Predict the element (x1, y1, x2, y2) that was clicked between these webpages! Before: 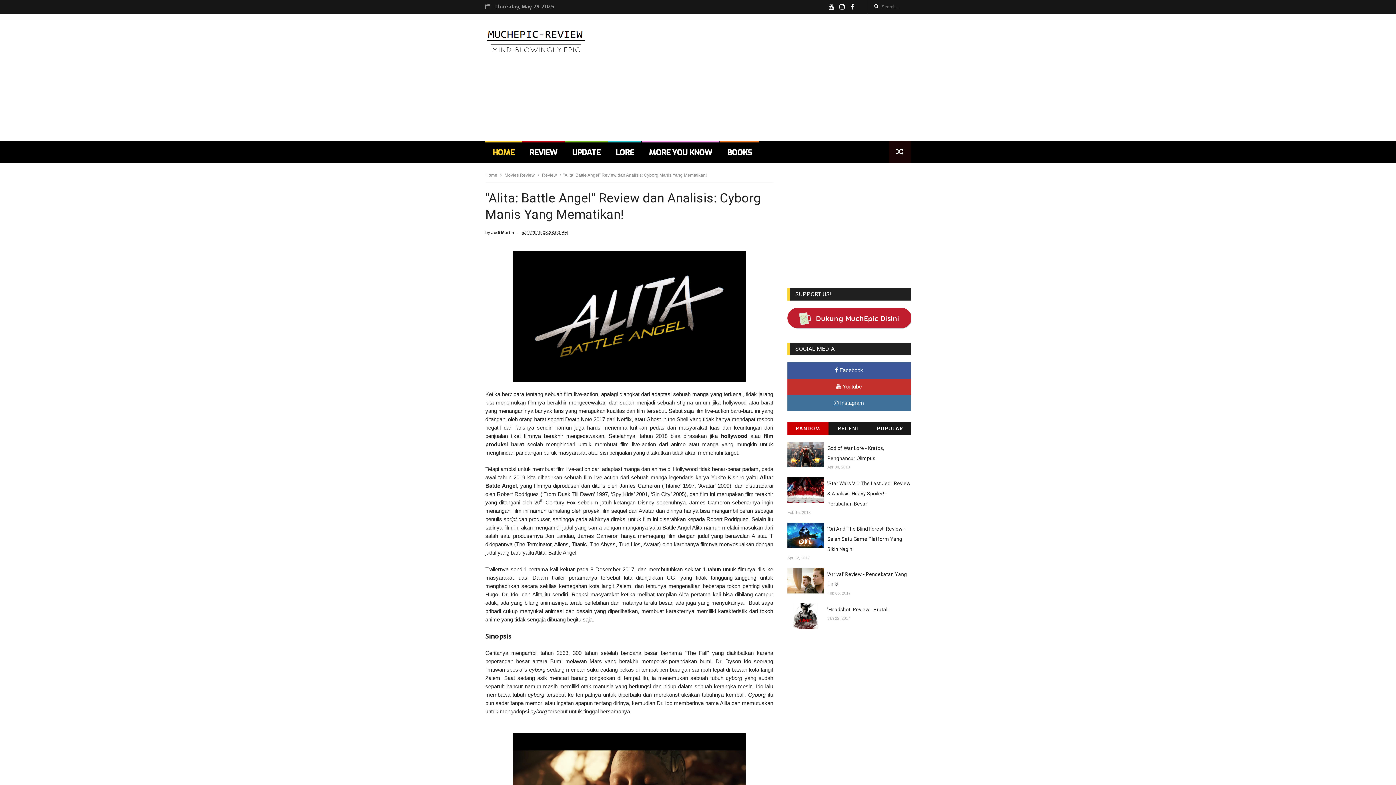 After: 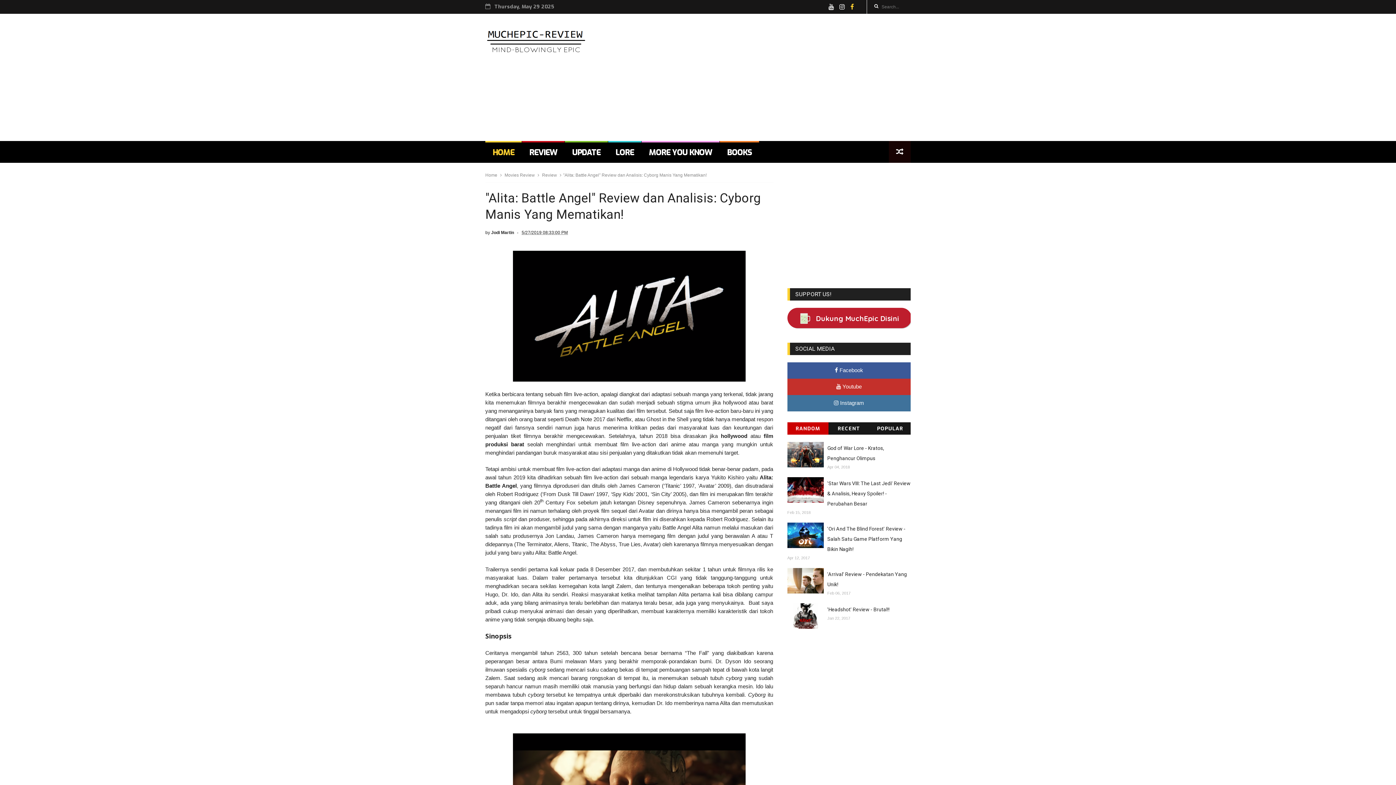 Action: bbox: (850, 0, 854, 14)